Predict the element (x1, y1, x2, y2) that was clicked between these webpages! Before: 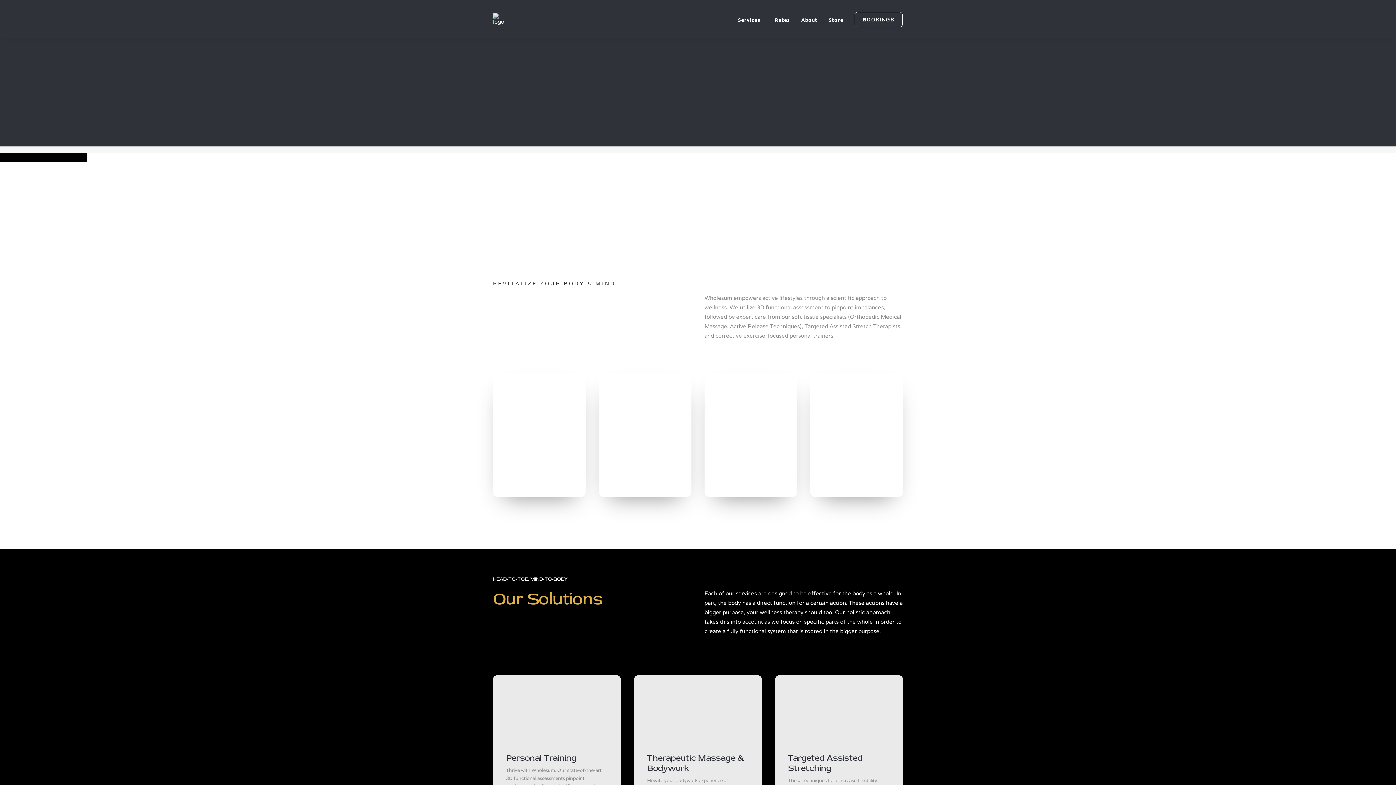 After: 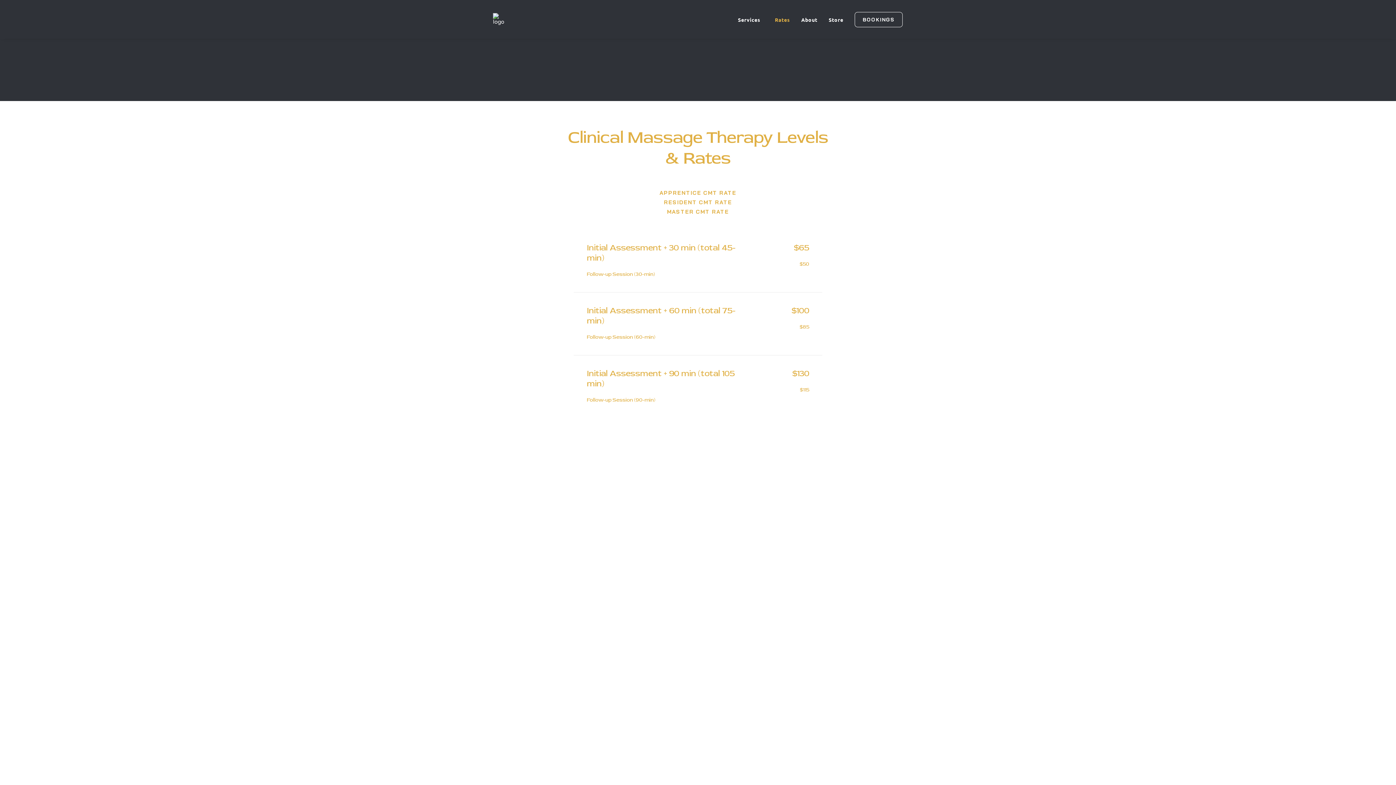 Action: bbox: (770, 0, 795, 38) label: Rates